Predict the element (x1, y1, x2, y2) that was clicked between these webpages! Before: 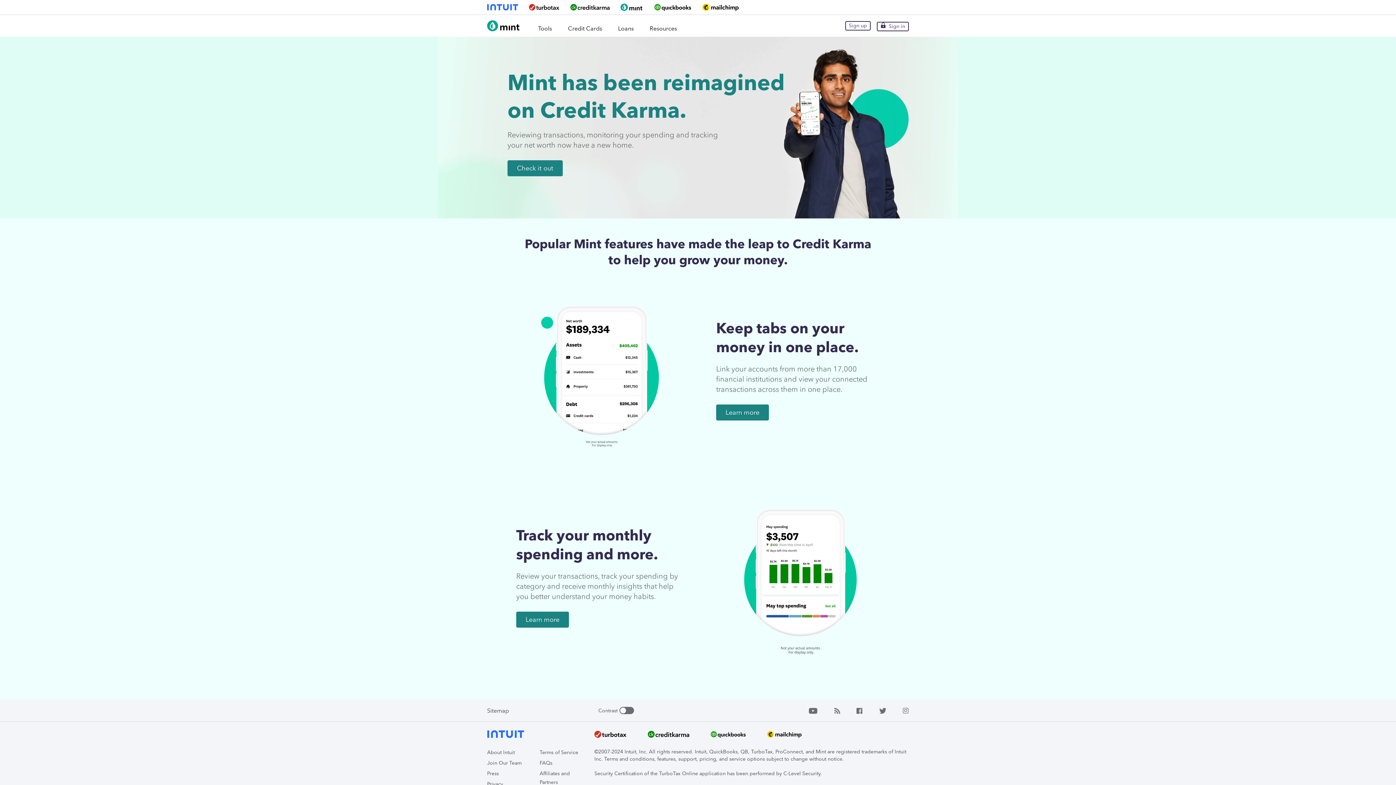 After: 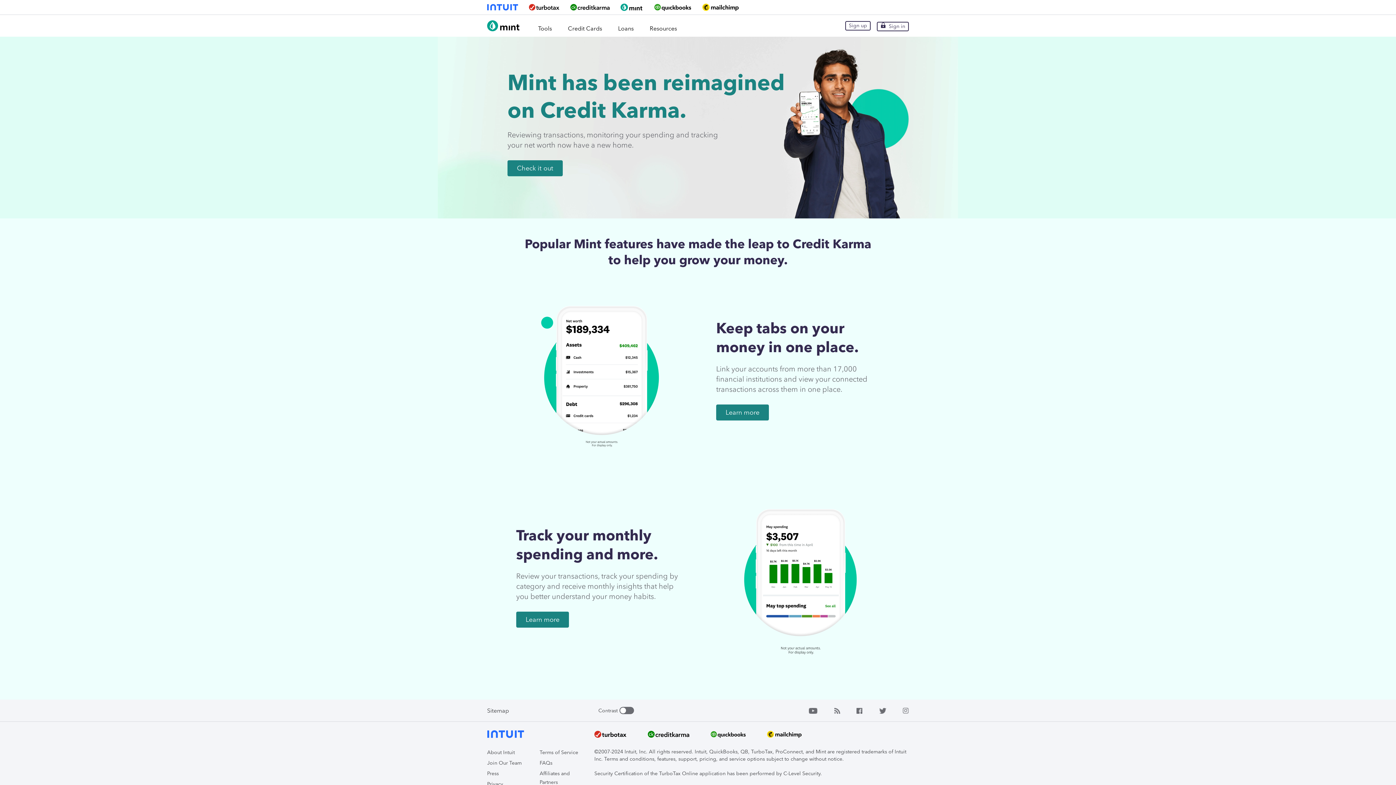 Action: bbox: (809, 707, 817, 714)